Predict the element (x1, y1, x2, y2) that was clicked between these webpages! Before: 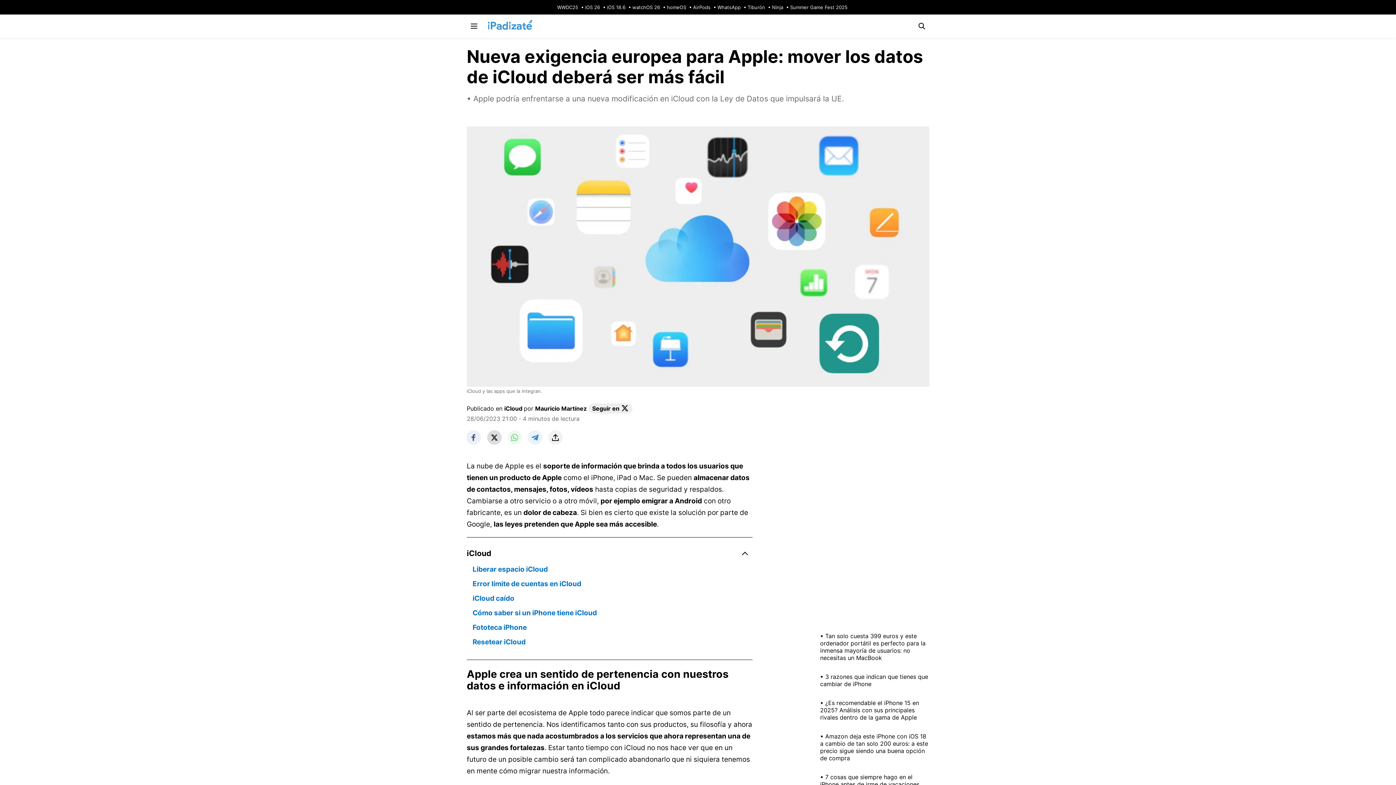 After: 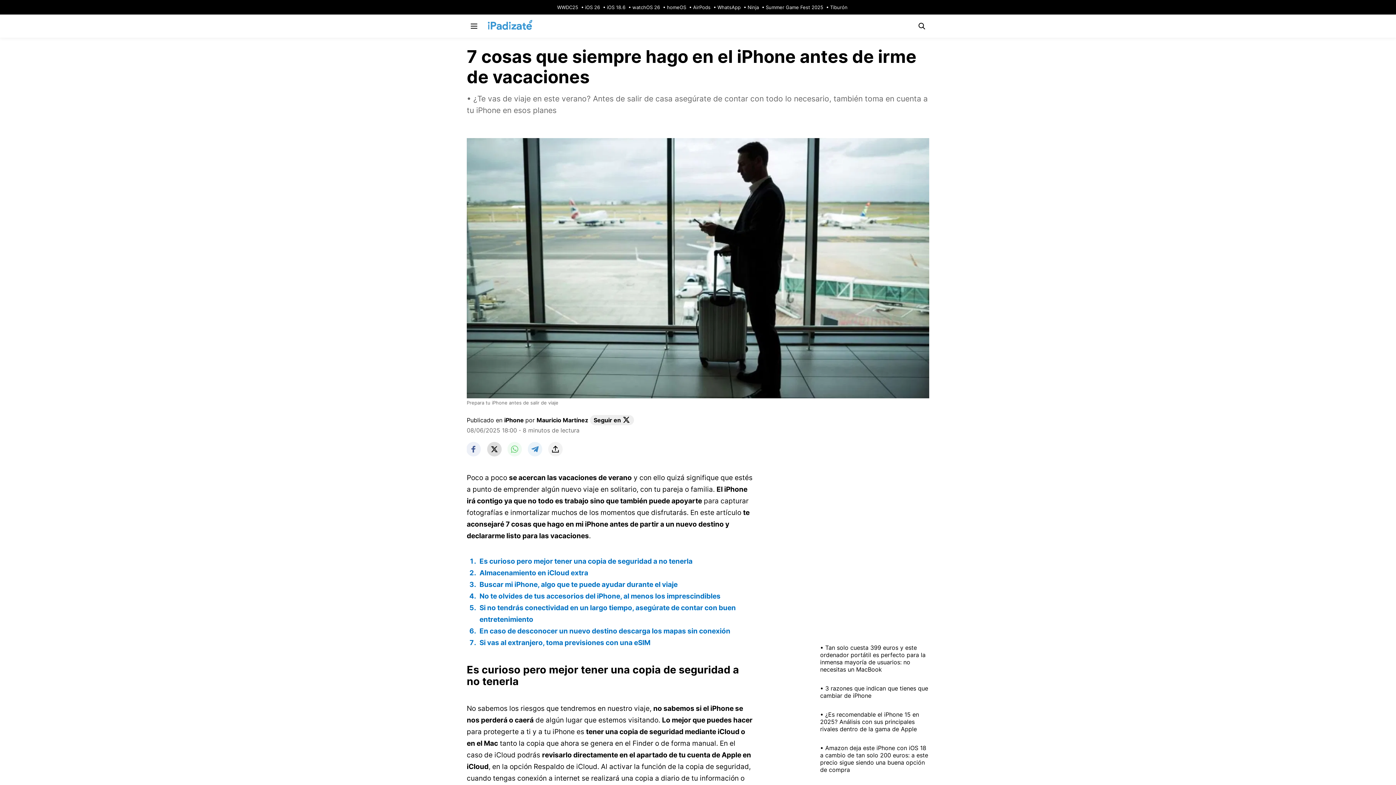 Action: bbox: (820, 767, 929, 794) label: 7 cosas que siempre hago en el iPhone antes de irme de vacaciones